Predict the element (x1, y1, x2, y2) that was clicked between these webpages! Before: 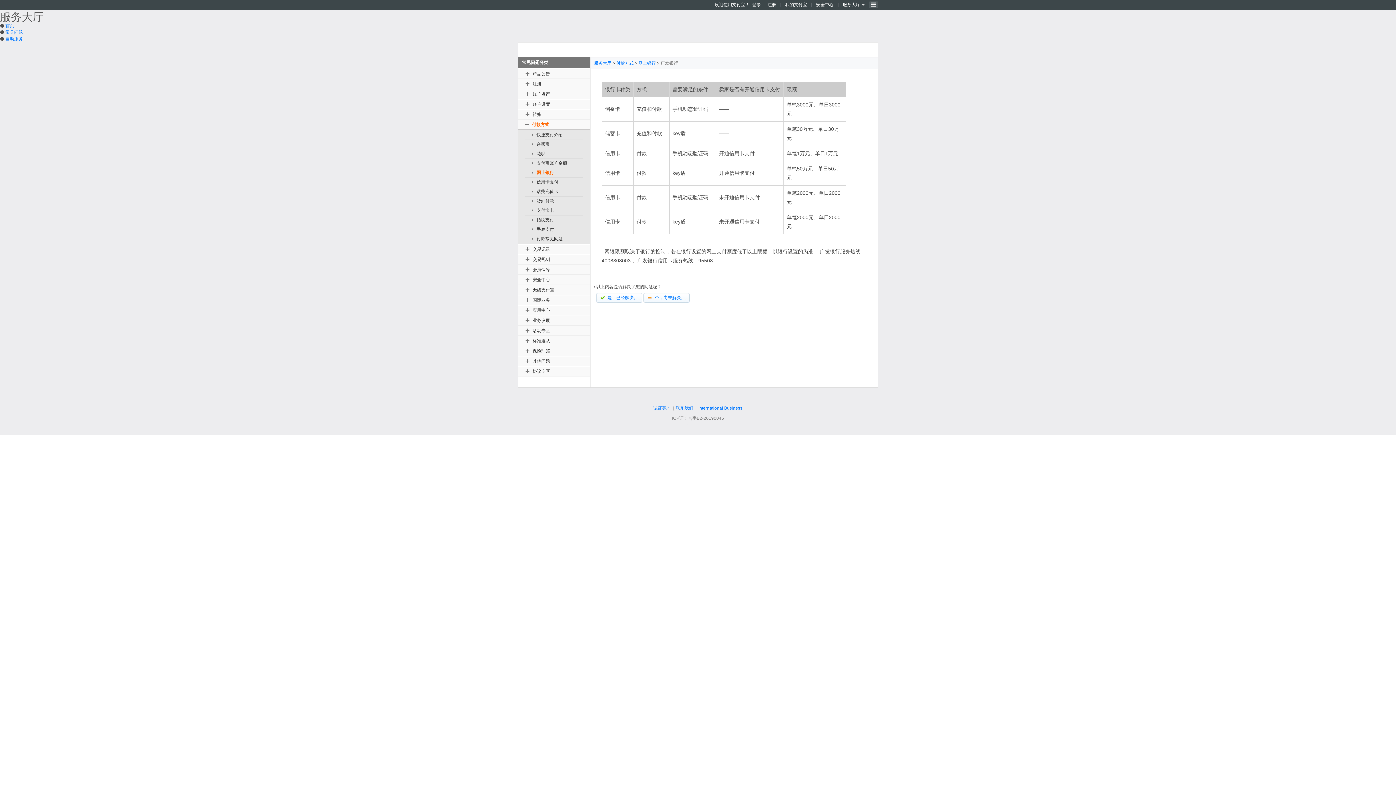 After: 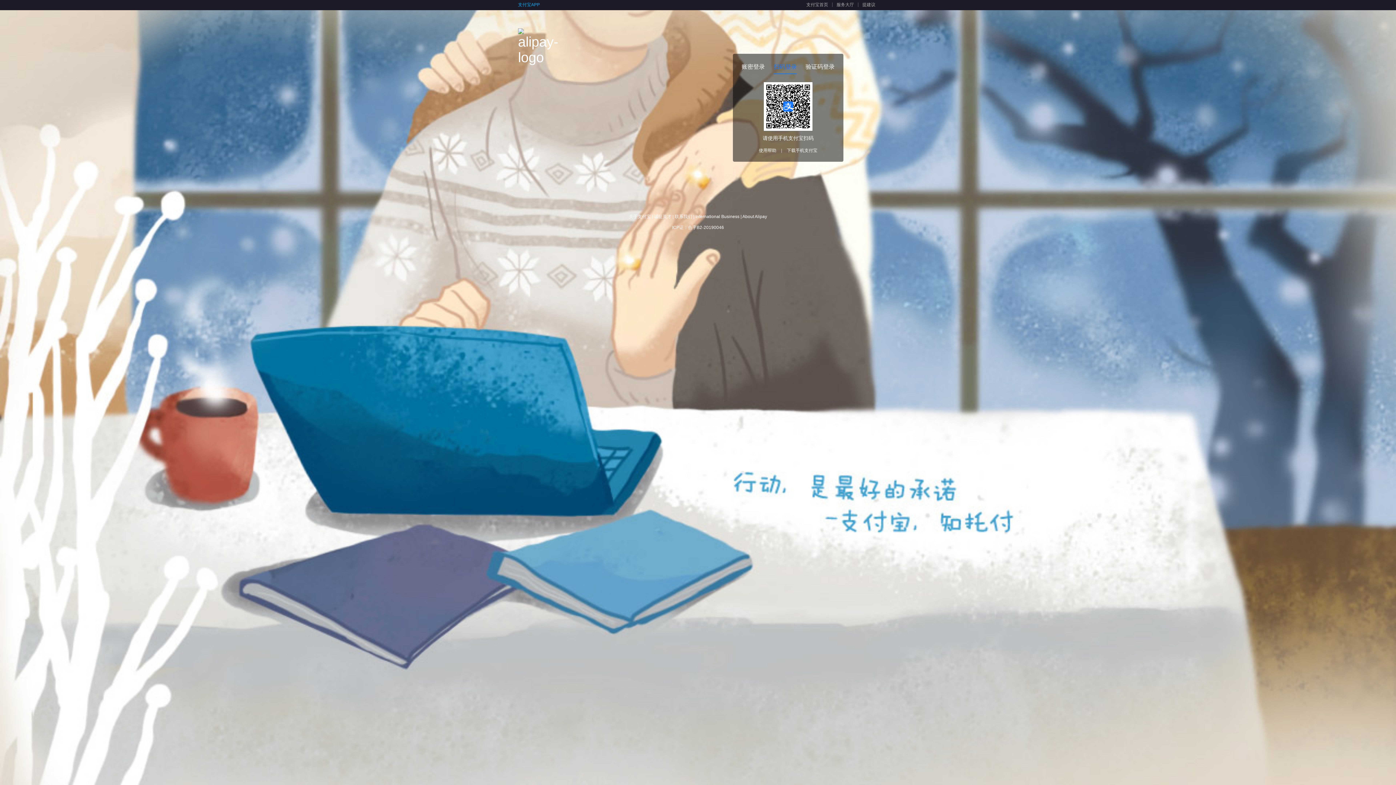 Action: bbox: (752, 2, 761, 7) label: 登录